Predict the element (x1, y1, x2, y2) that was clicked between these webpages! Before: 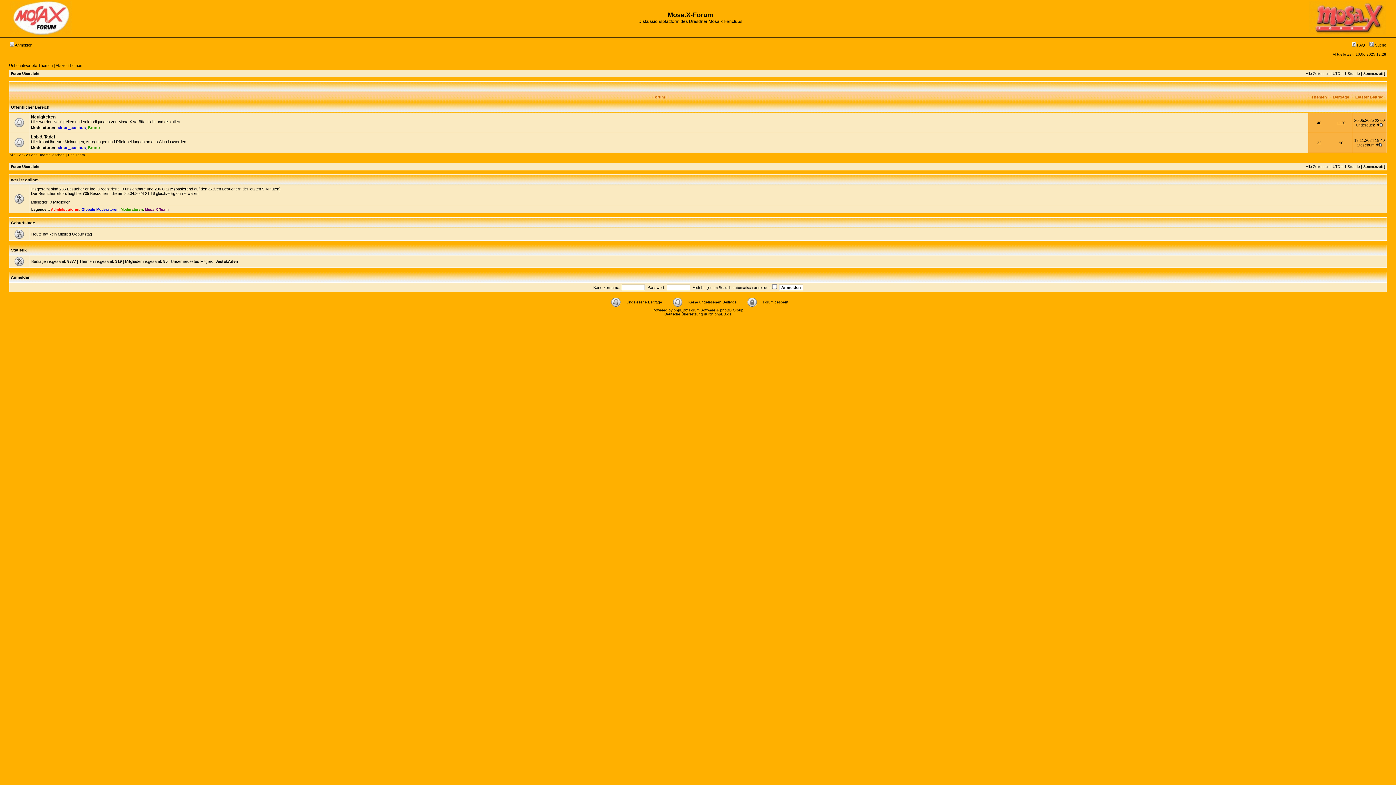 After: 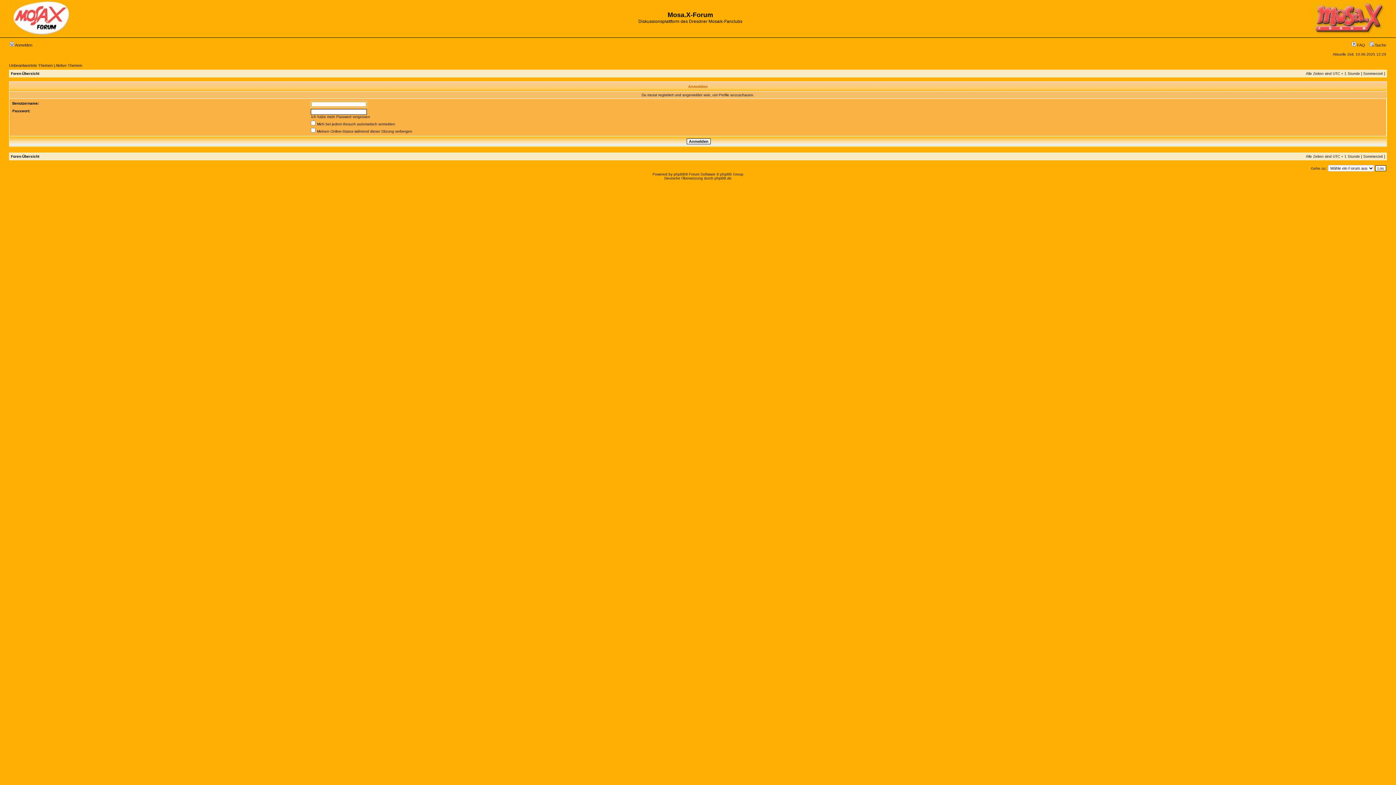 Action: bbox: (57, 125, 85, 129) label: sinus_cosinus